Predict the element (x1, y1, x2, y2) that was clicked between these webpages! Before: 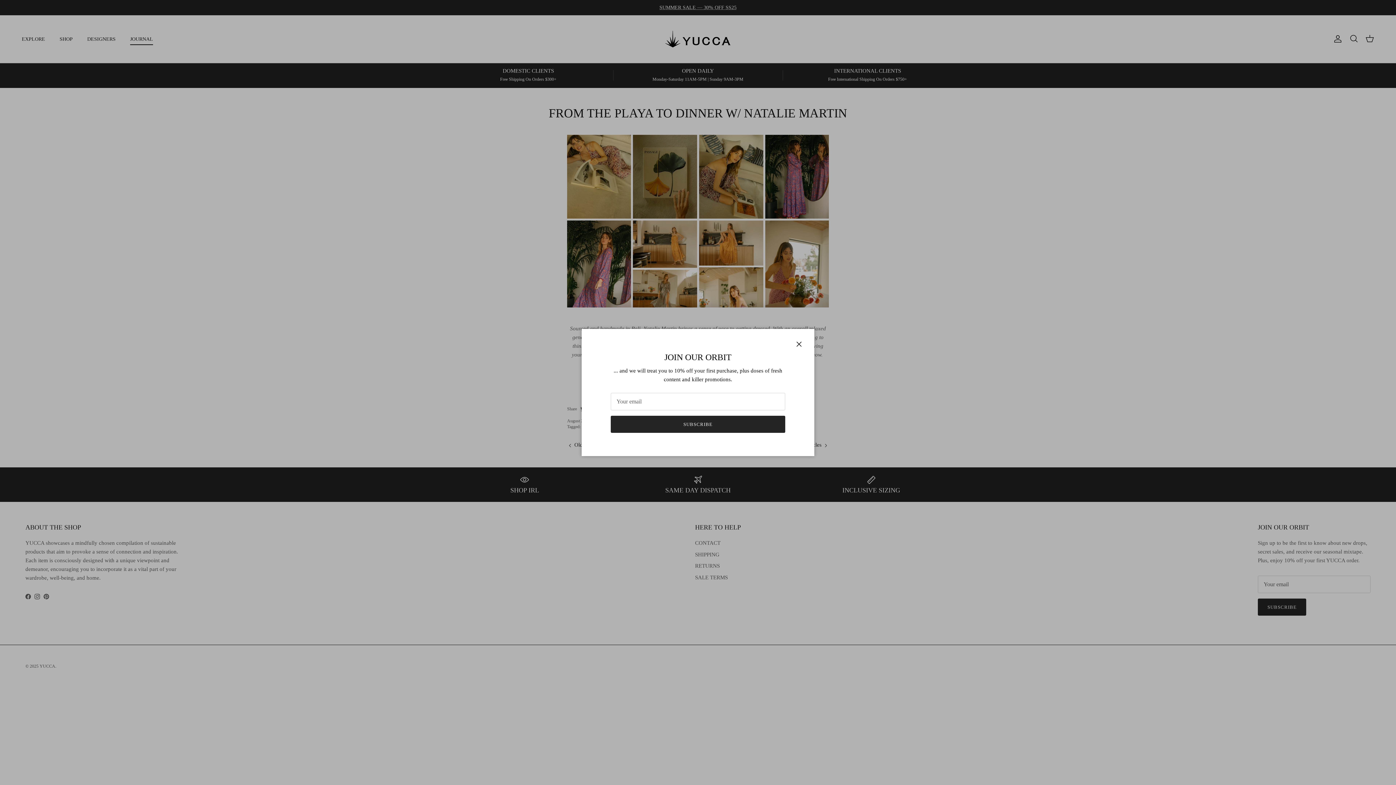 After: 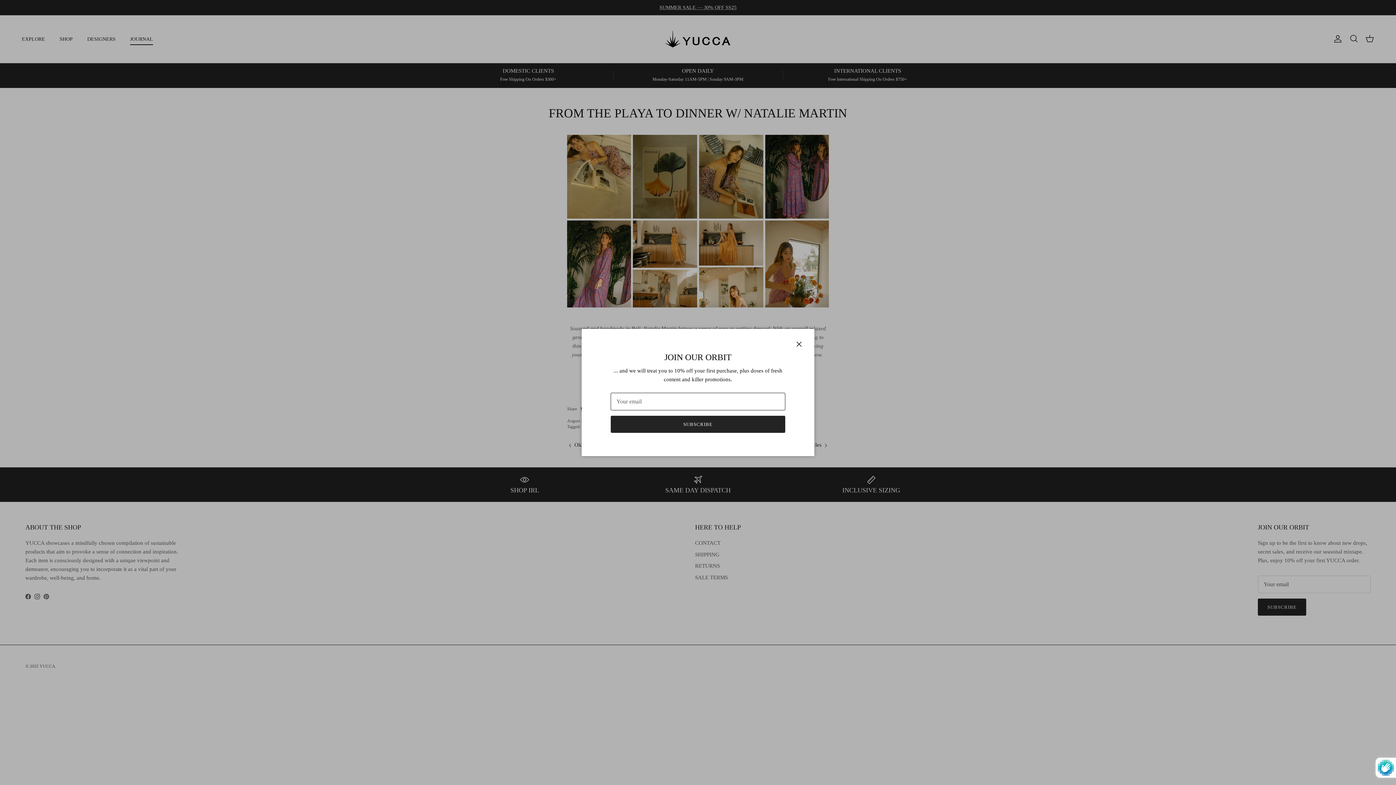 Action: bbox: (610, 415, 785, 433) label: SUBSCRIBE